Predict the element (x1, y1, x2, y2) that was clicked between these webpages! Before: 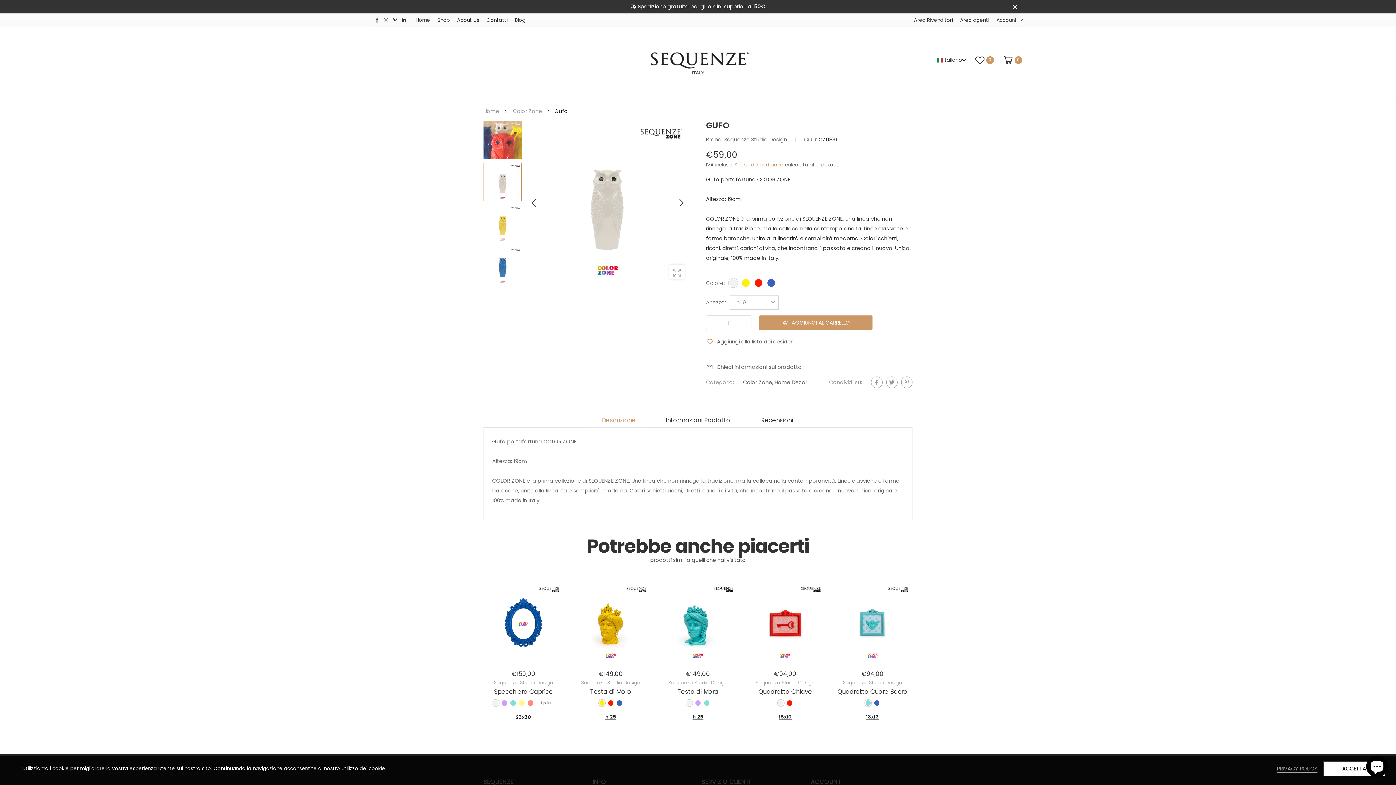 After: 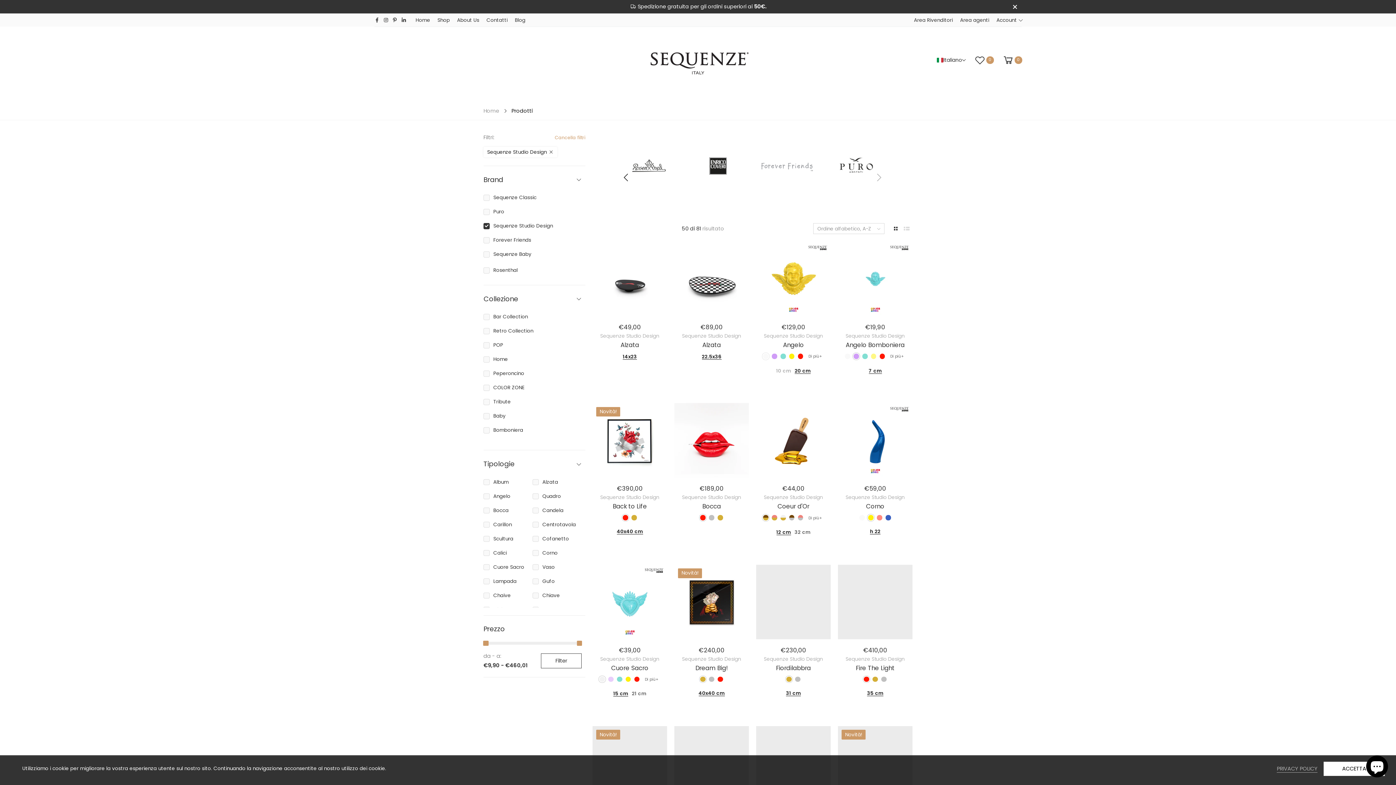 Action: bbox: (493, 679, 553, 686) label: Sequenze Studio Design